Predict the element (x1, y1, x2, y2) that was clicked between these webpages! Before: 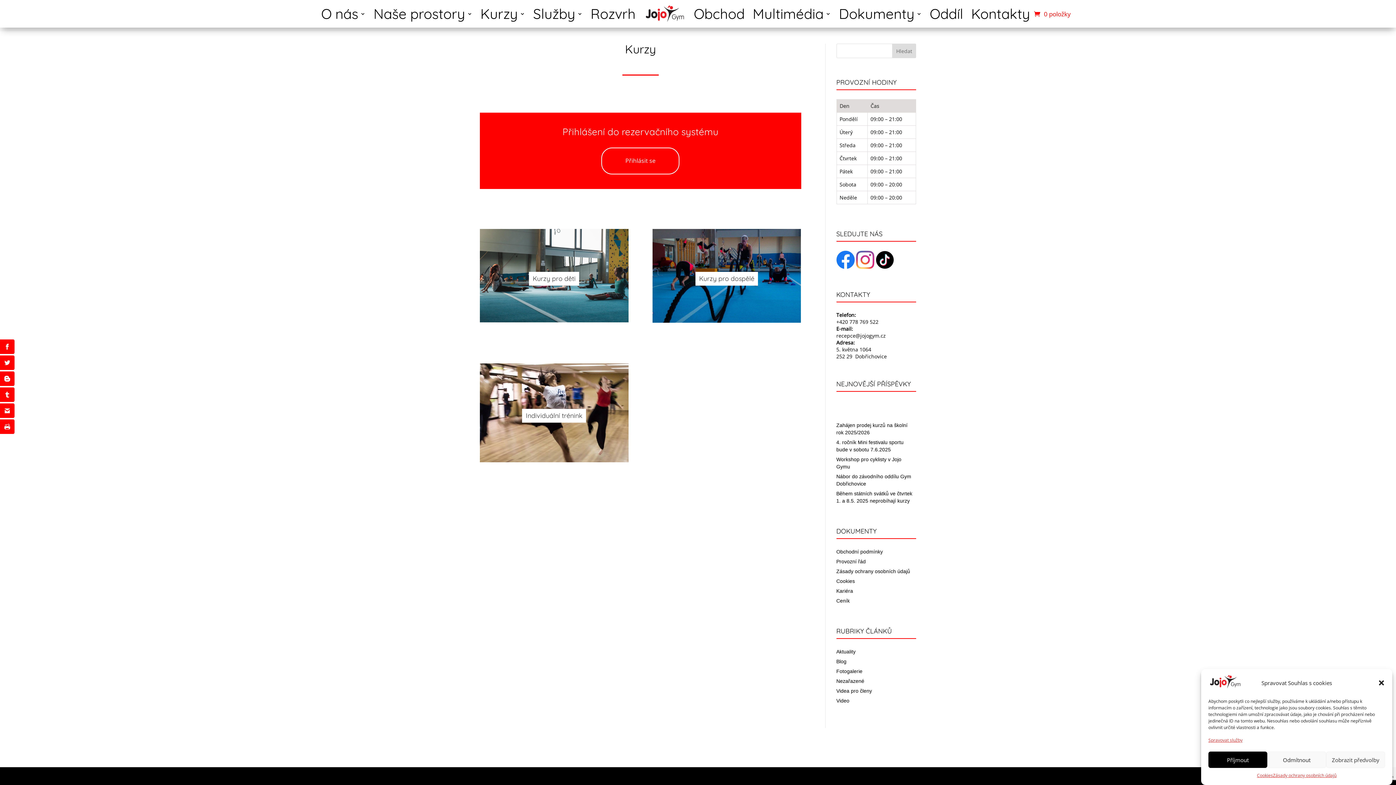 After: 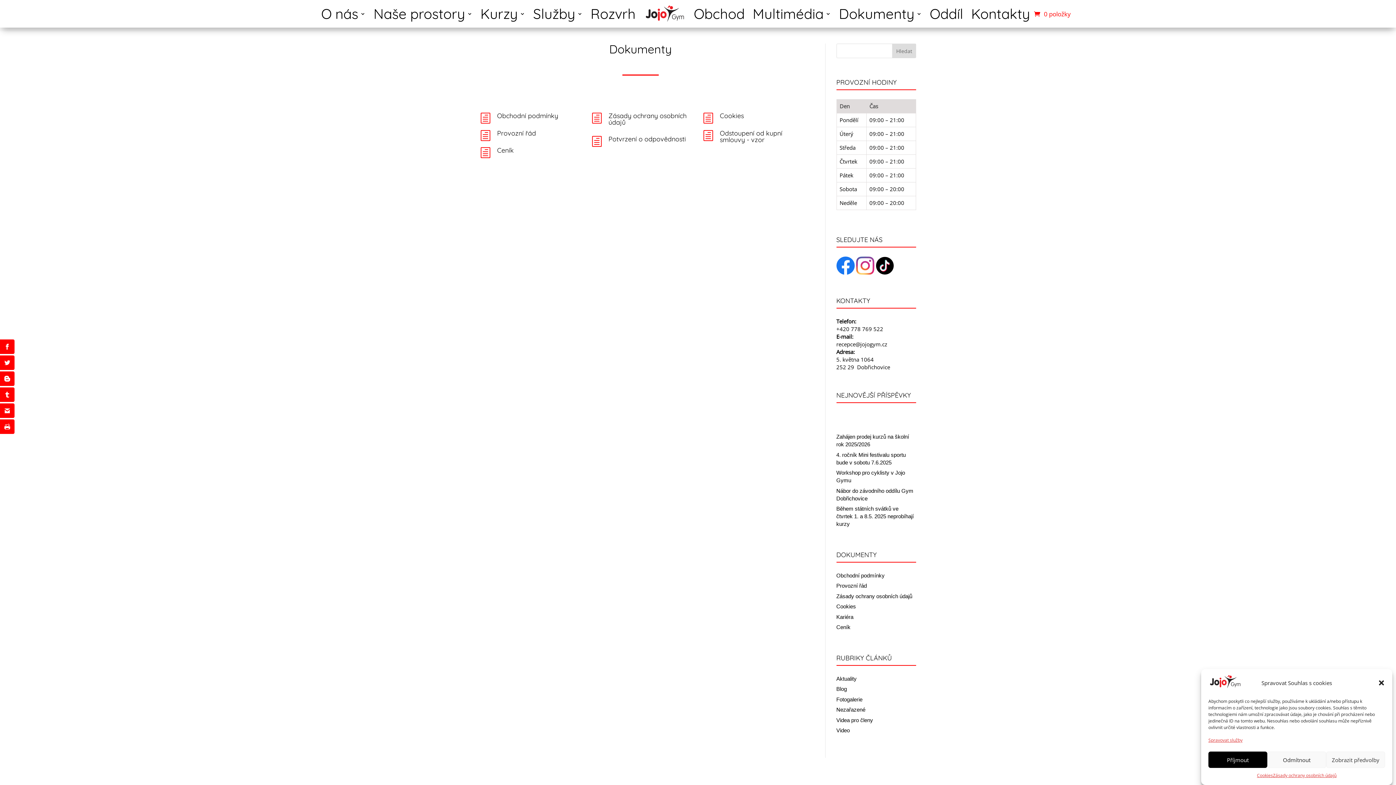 Action: bbox: (839, 0, 922, 27) label: Dokumenty